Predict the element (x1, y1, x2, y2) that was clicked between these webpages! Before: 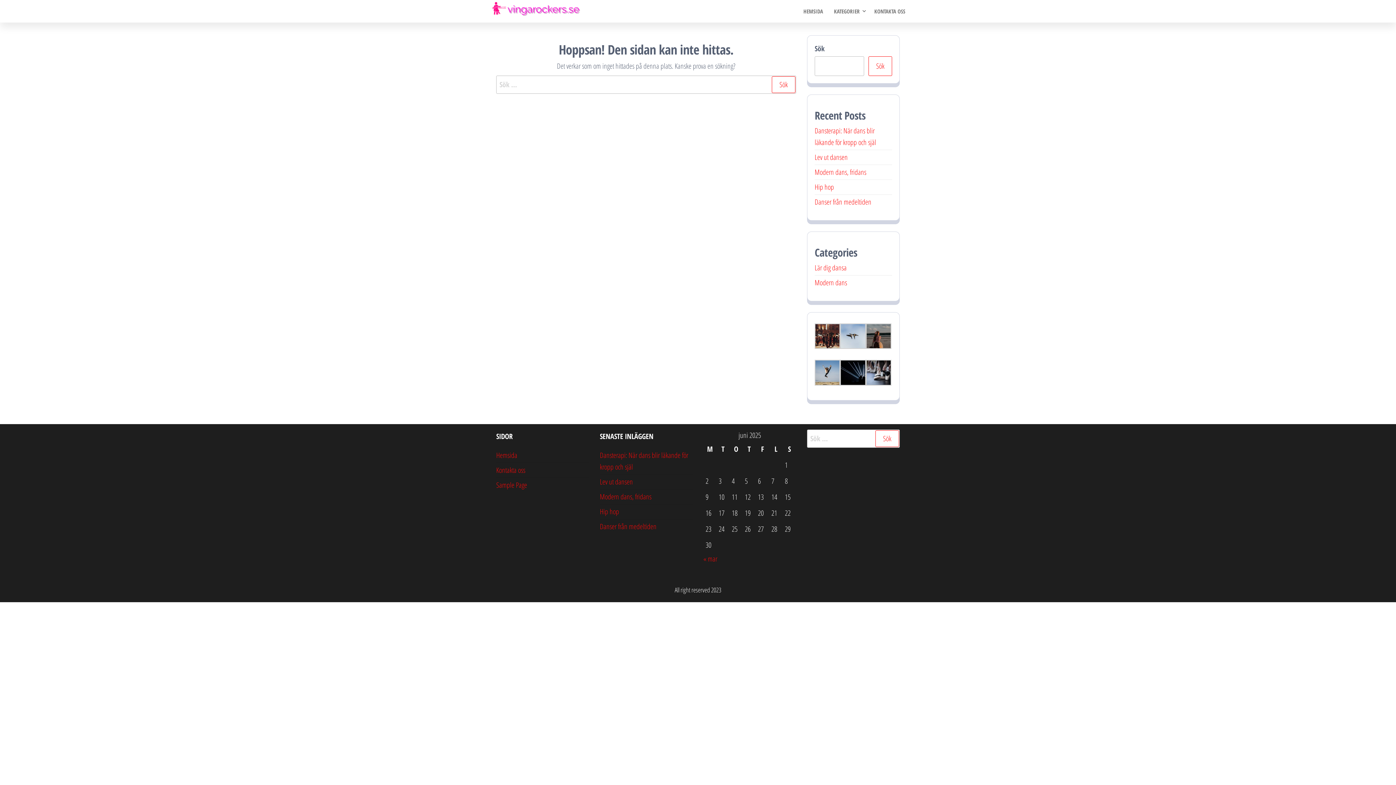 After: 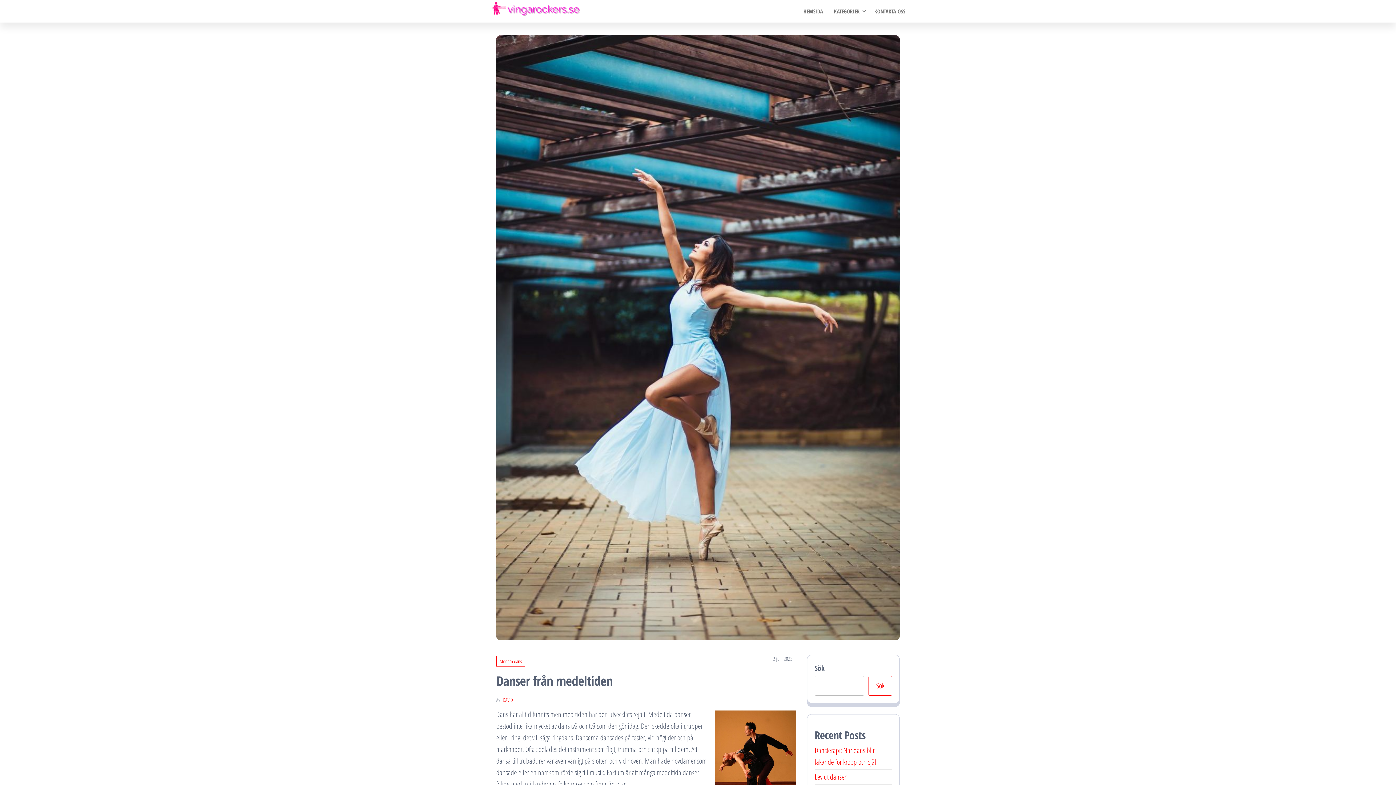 Action: bbox: (814, 197, 871, 206) label: Danser från medeltiden